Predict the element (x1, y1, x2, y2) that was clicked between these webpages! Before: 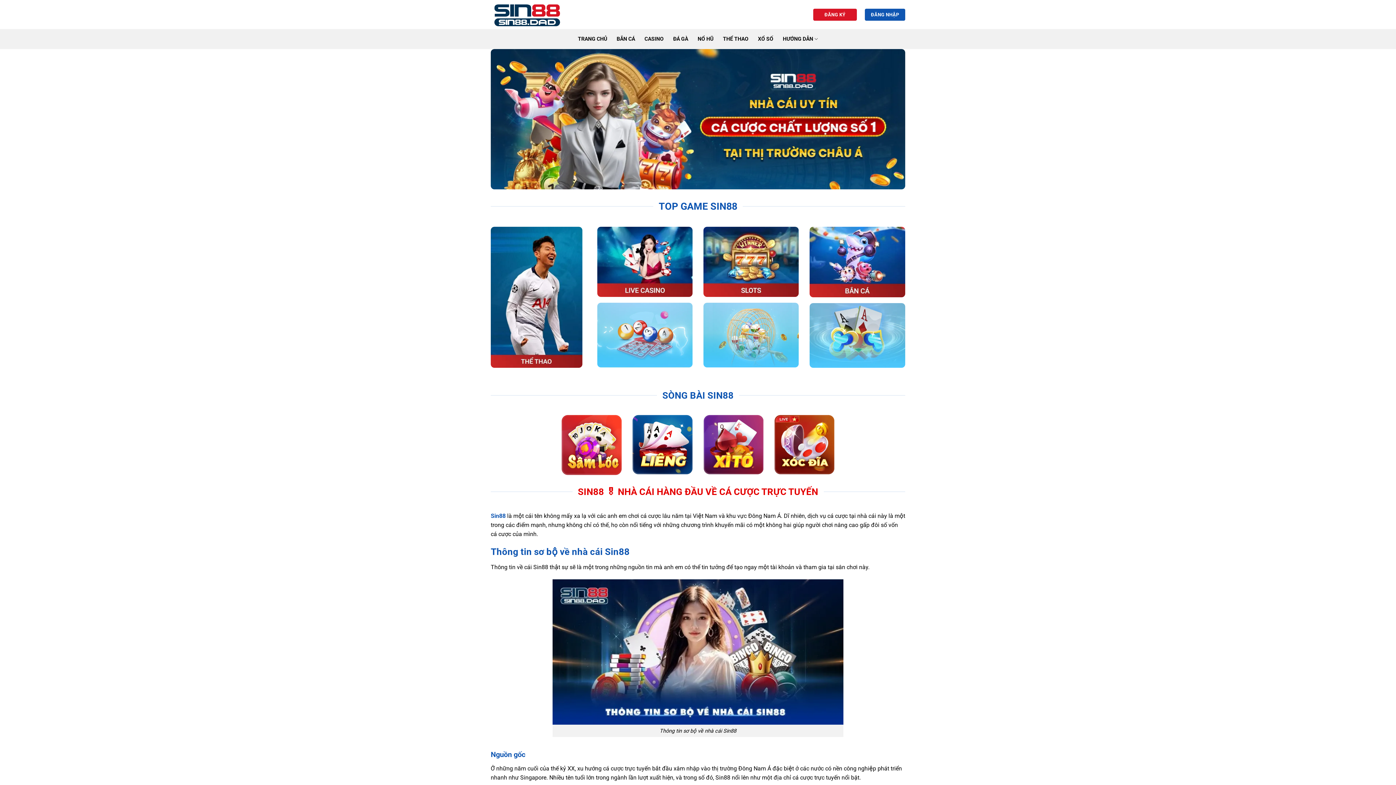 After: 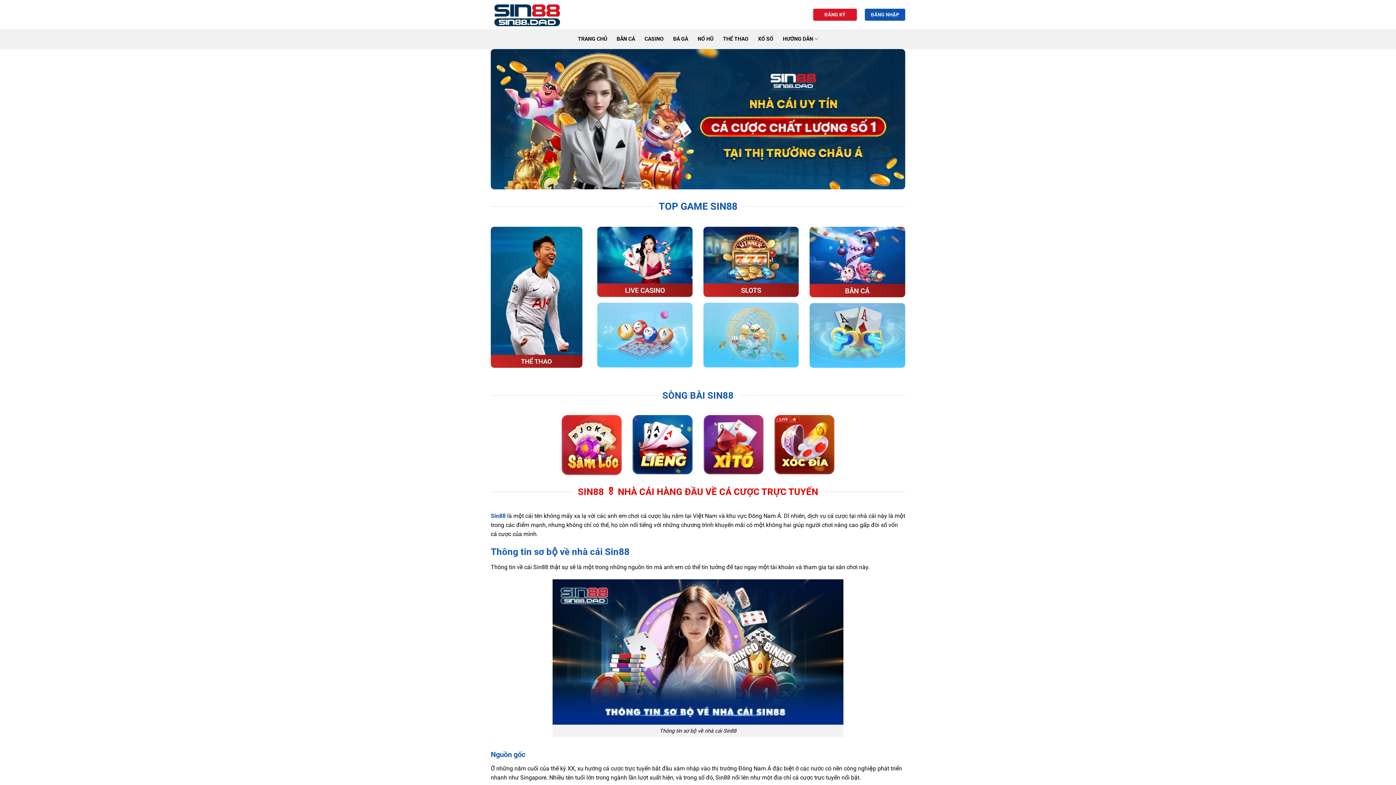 Action: bbox: (578, 32, 607, 45) label: TRANG CHỦ